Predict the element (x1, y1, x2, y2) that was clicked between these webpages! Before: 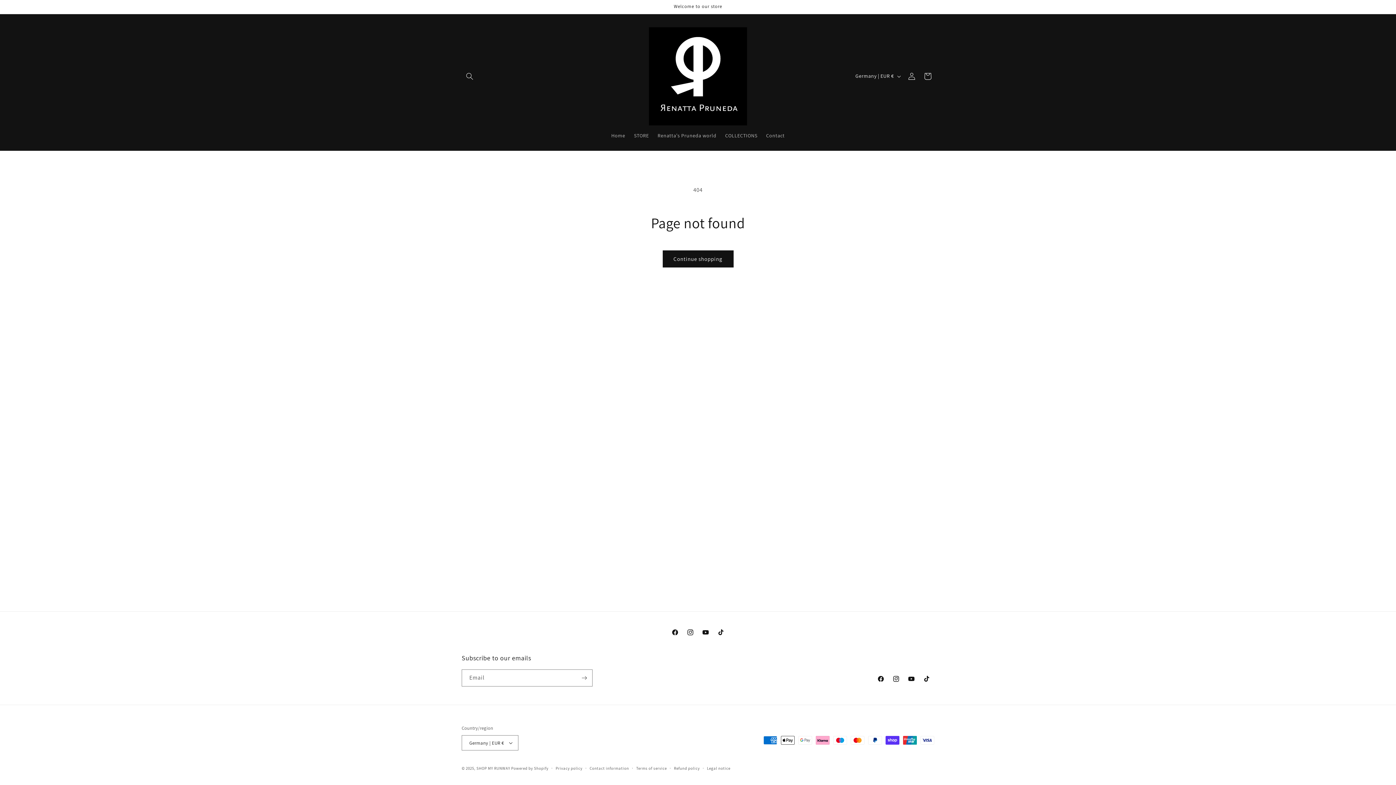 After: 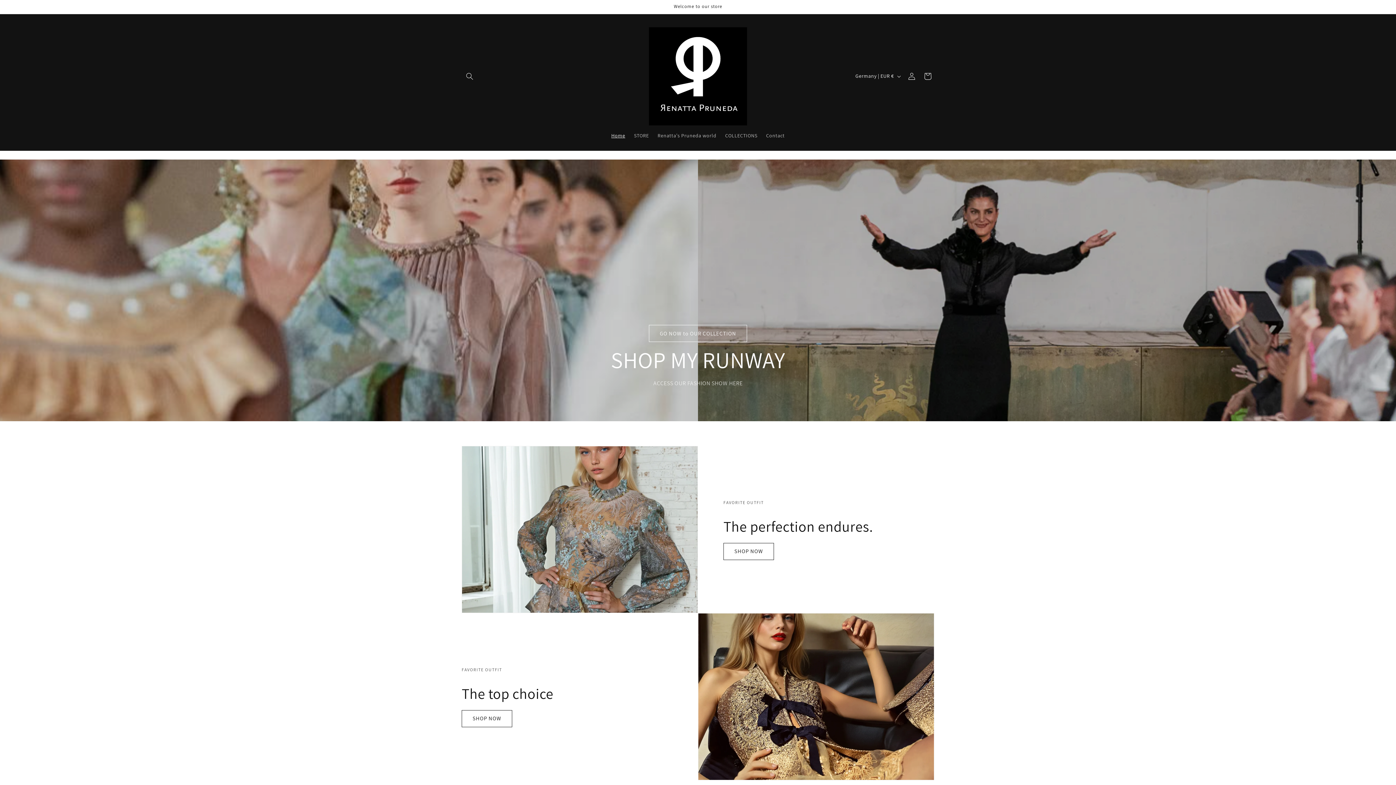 Action: bbox: (476, 766, 510, 771) label: SHOP MY RUNWAY